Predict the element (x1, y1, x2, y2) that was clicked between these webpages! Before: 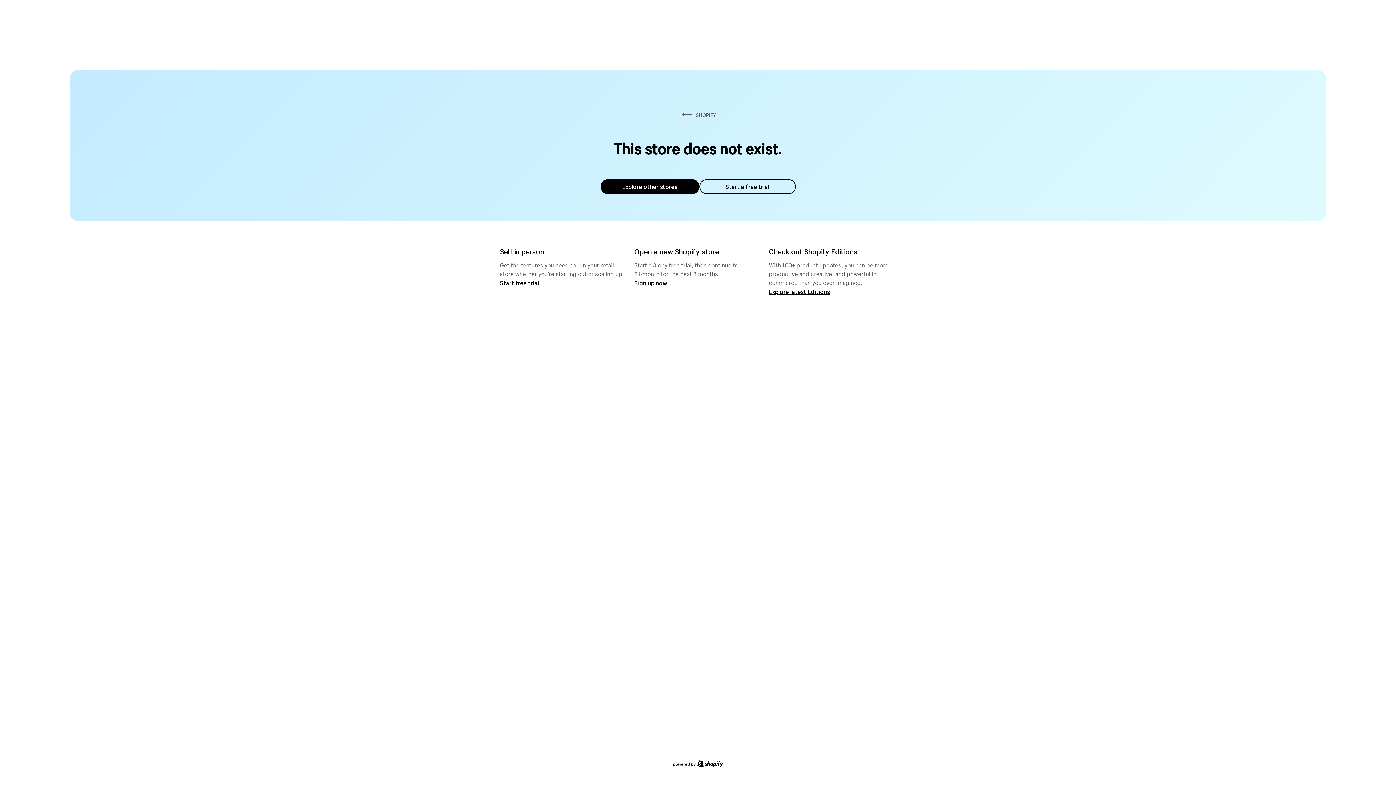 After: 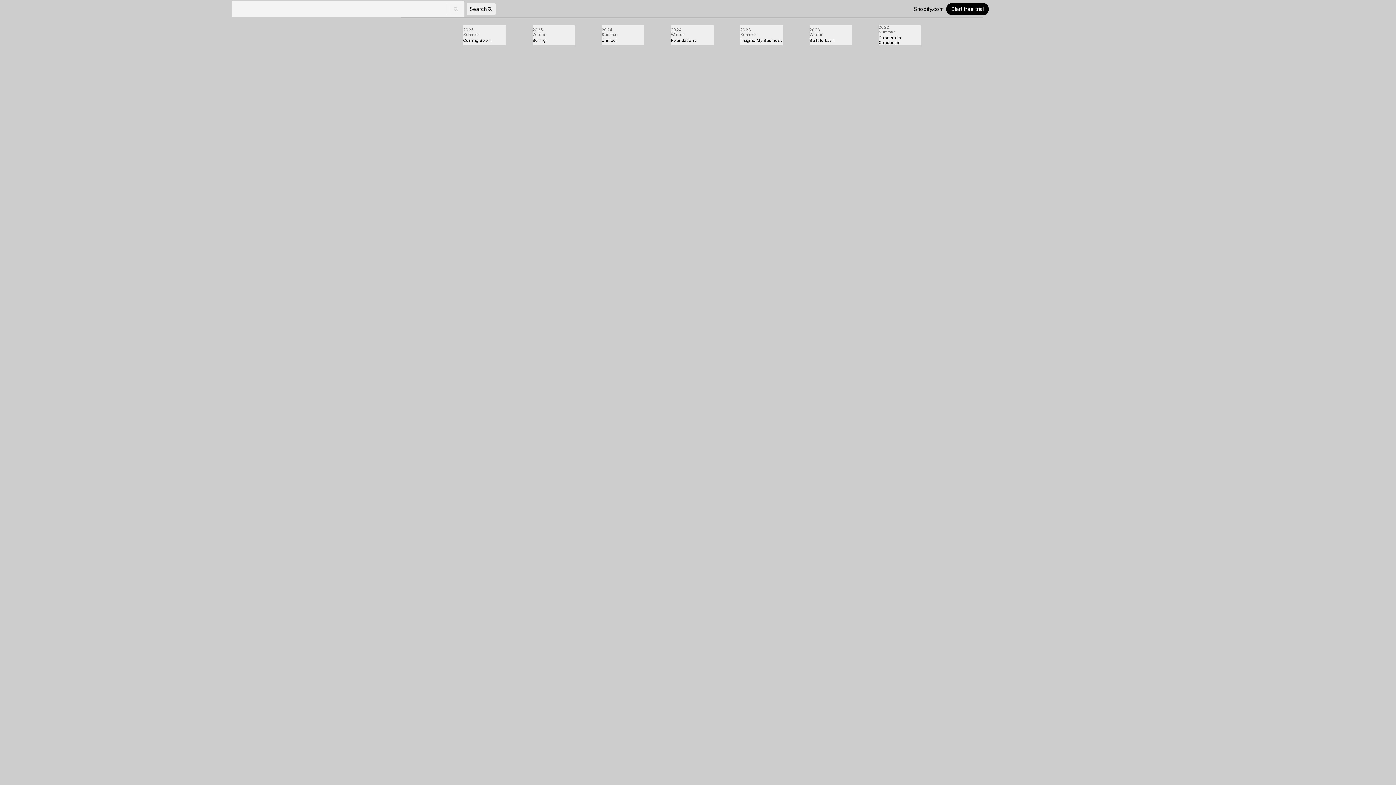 Action: label: Explore latest Editions bbox: (769, 287, 830, 295)